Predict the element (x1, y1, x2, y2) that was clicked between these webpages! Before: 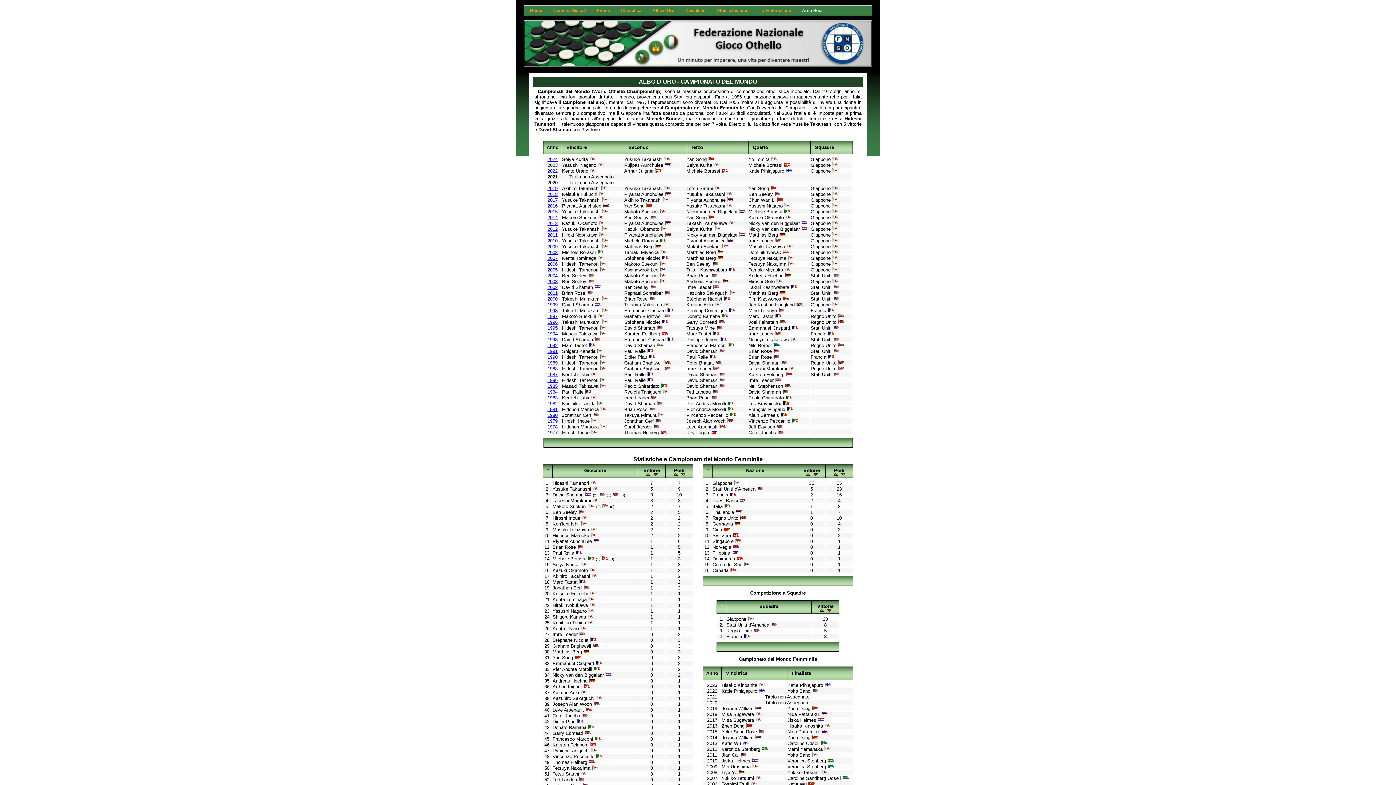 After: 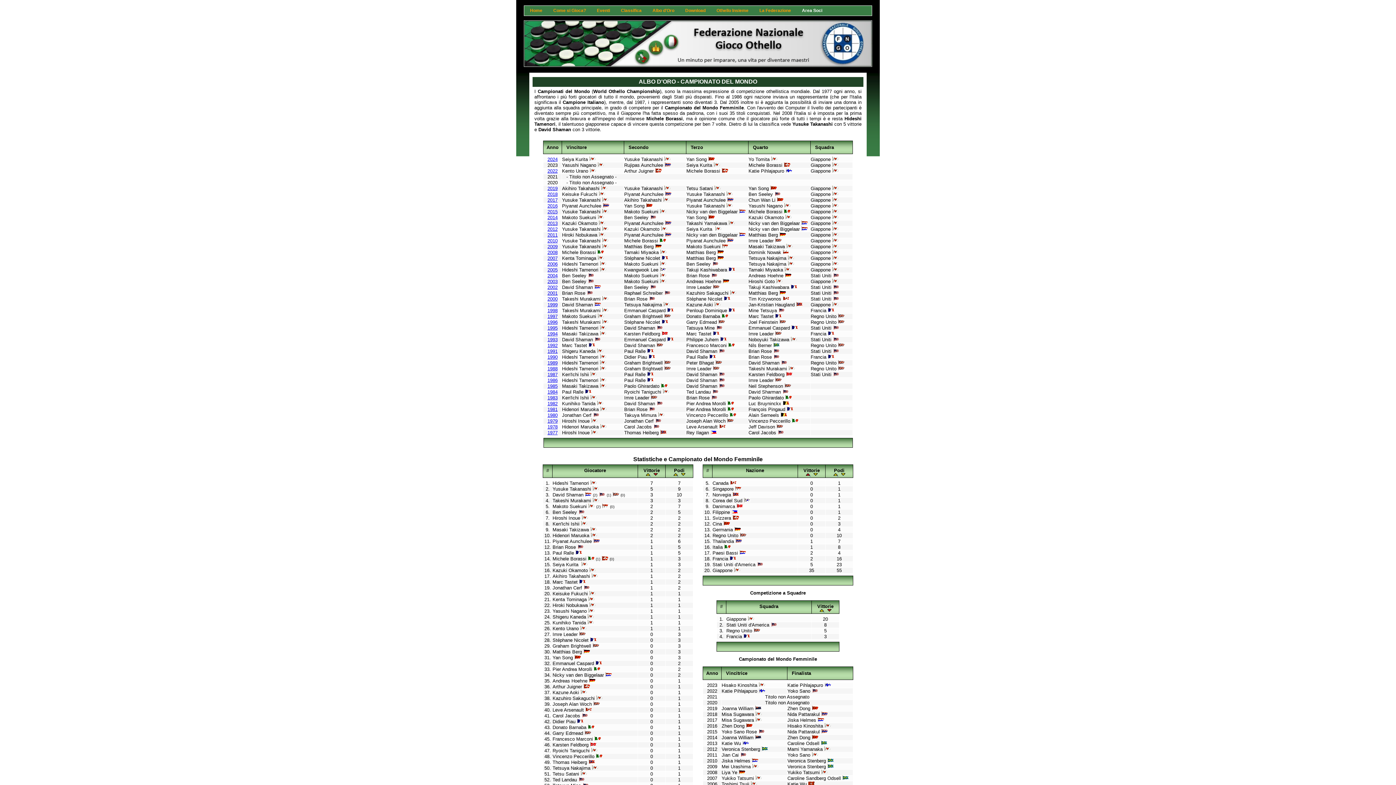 Action: bbox: (806, 473, 810, 476) label:  